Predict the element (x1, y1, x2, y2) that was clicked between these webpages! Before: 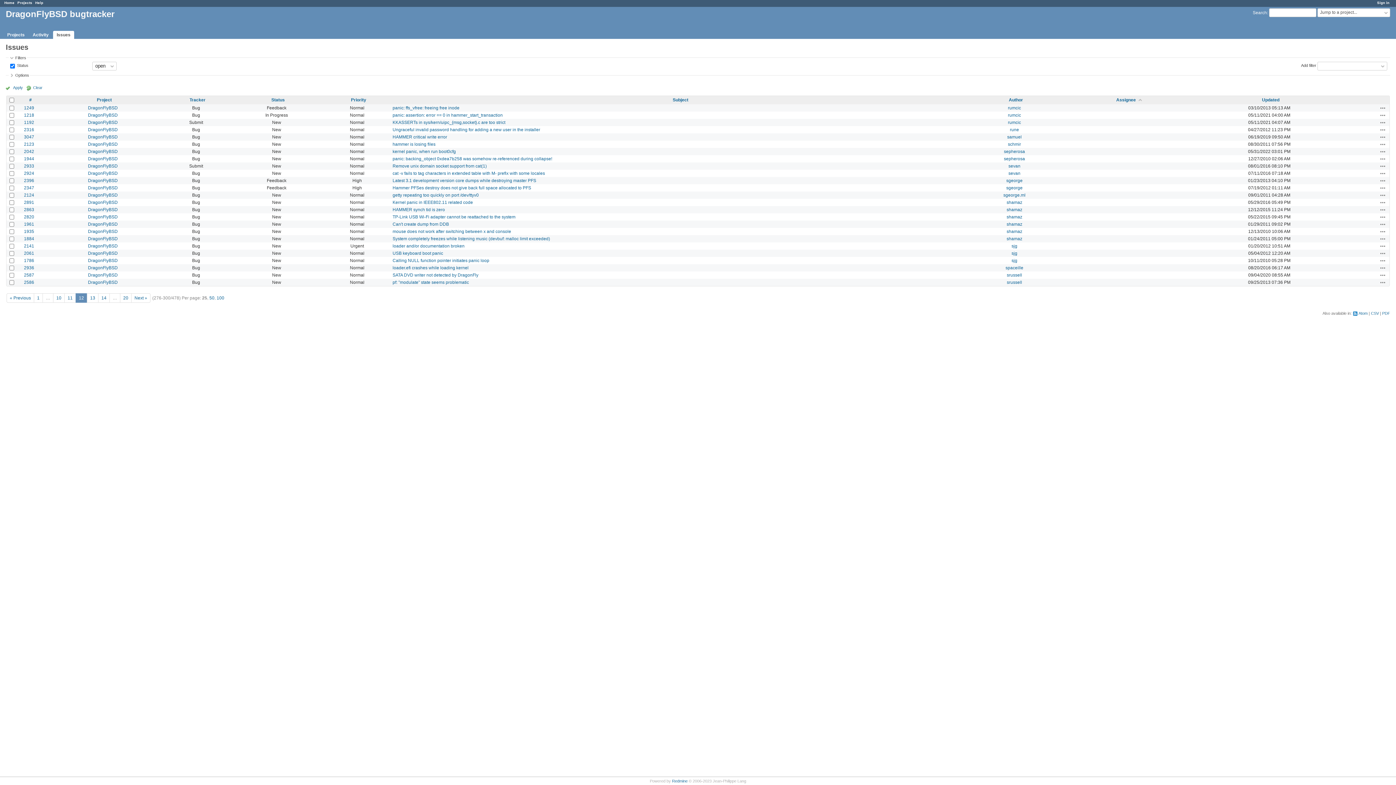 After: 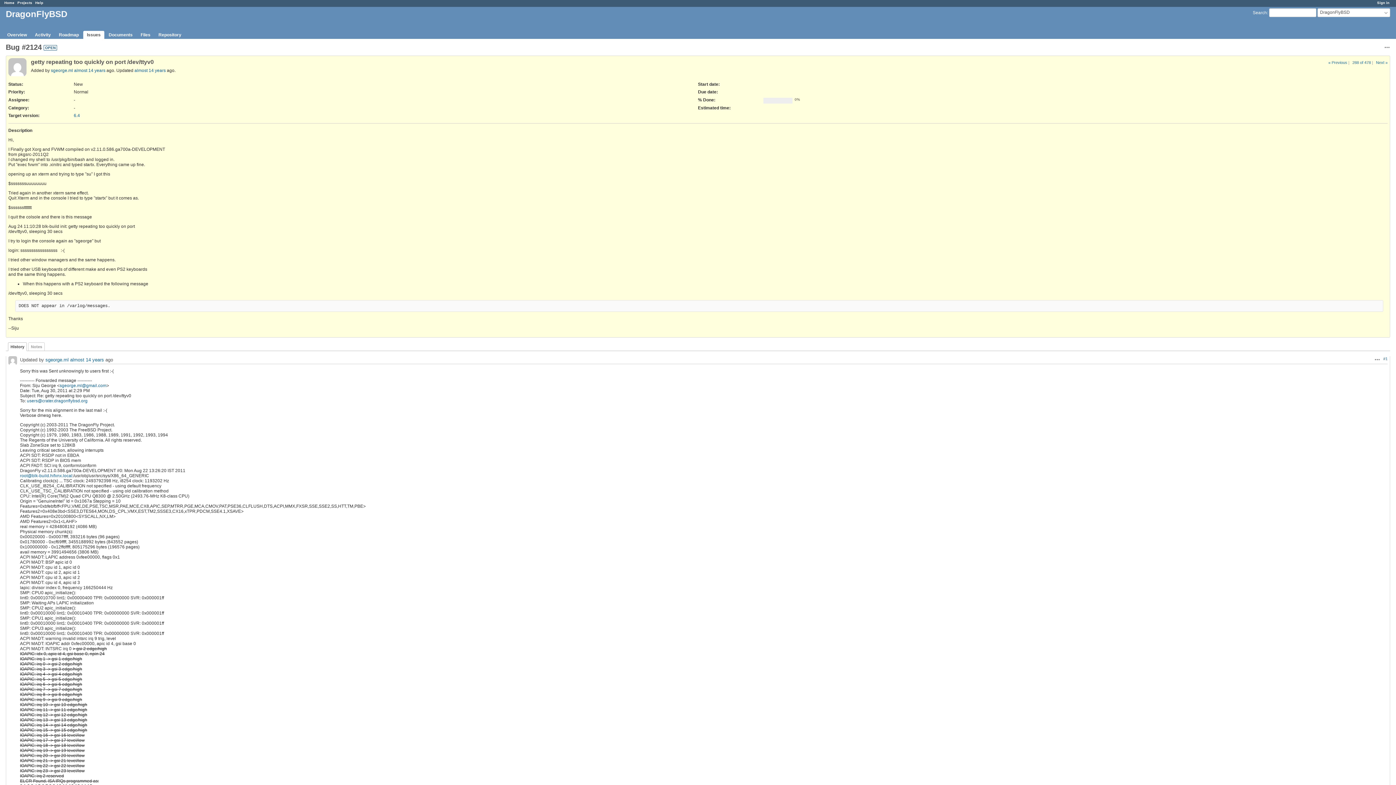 Action: label: 2124 bbox: (24, 192, 34, 197)